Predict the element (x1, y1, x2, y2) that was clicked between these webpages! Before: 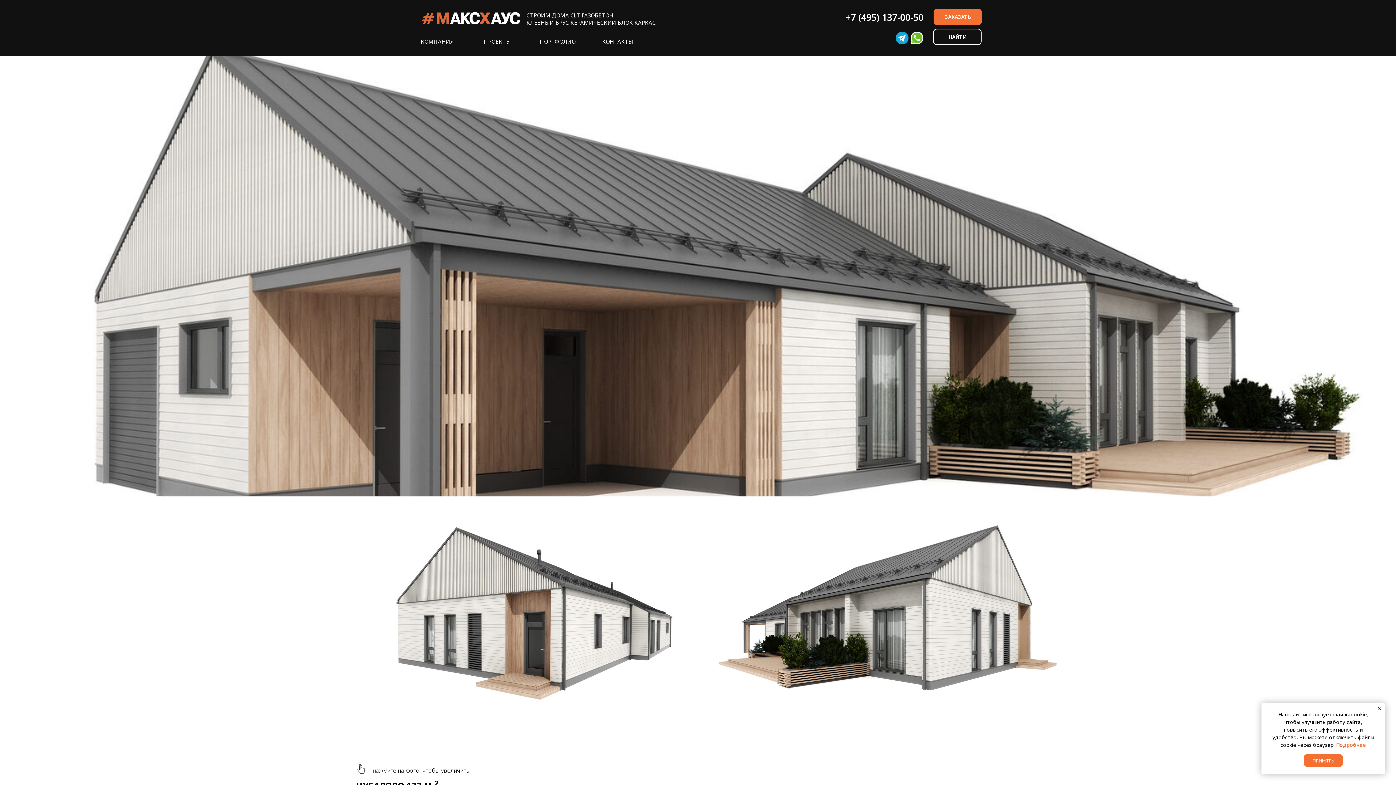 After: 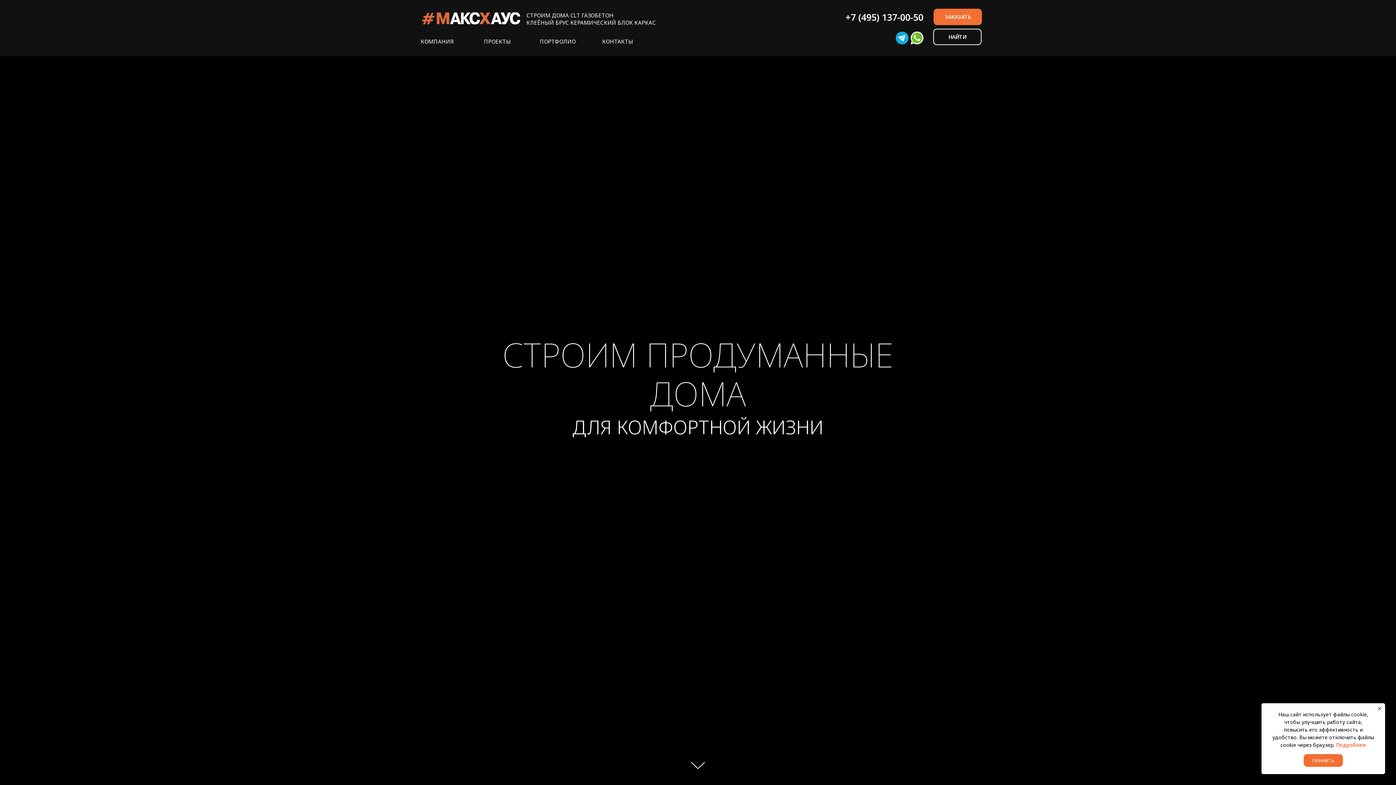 Action: bbox: (422, 12, 520, 24)